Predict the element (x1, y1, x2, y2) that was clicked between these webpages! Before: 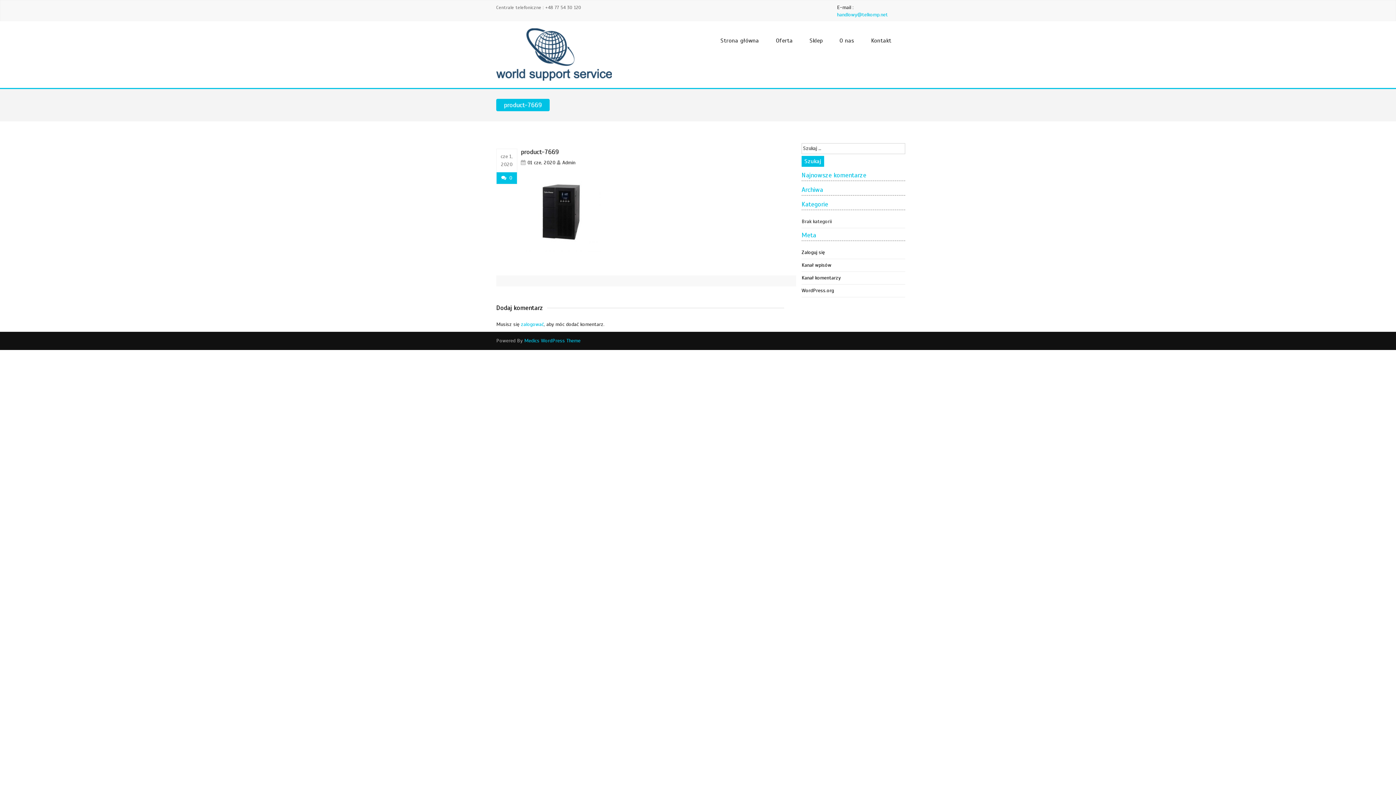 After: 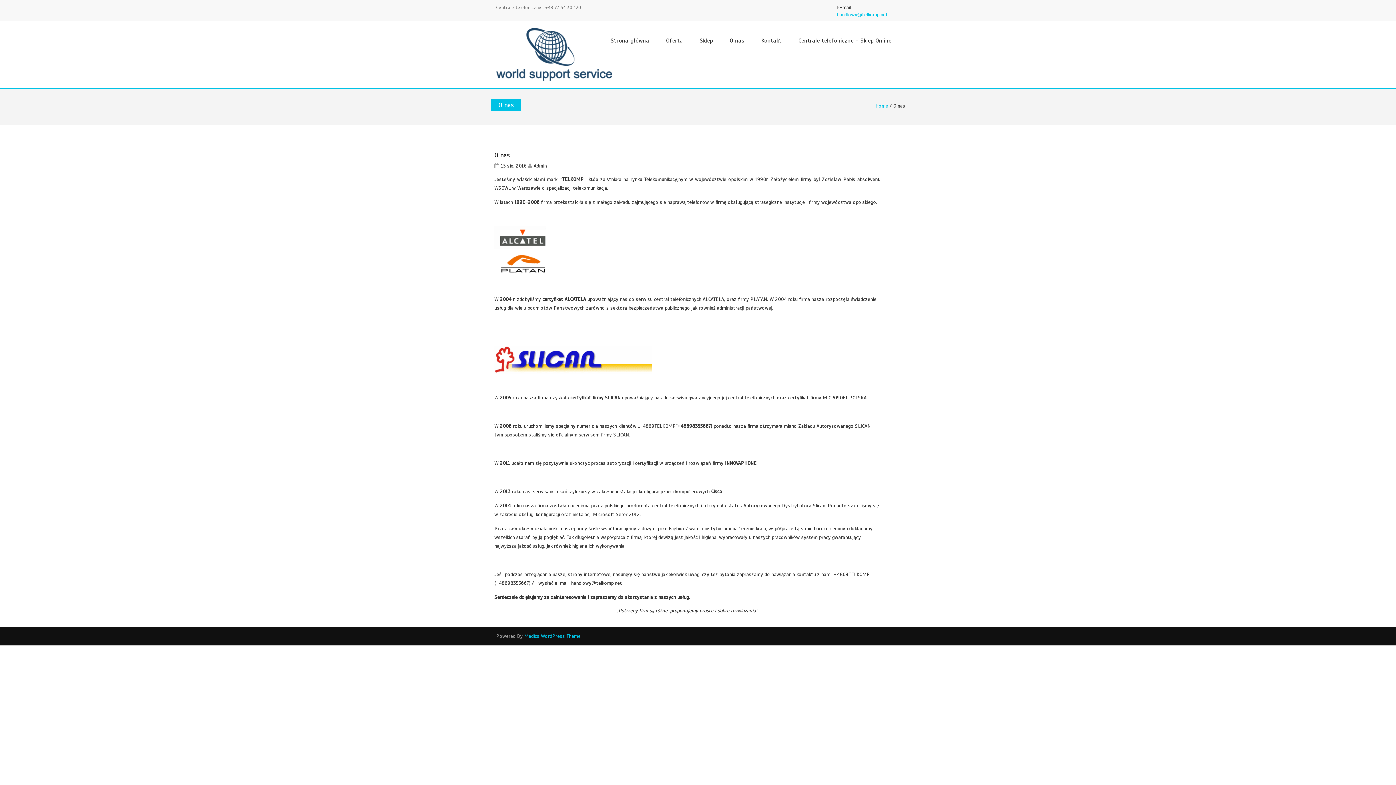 Action: bbox: (834, 30, 859, 51) label: O nas